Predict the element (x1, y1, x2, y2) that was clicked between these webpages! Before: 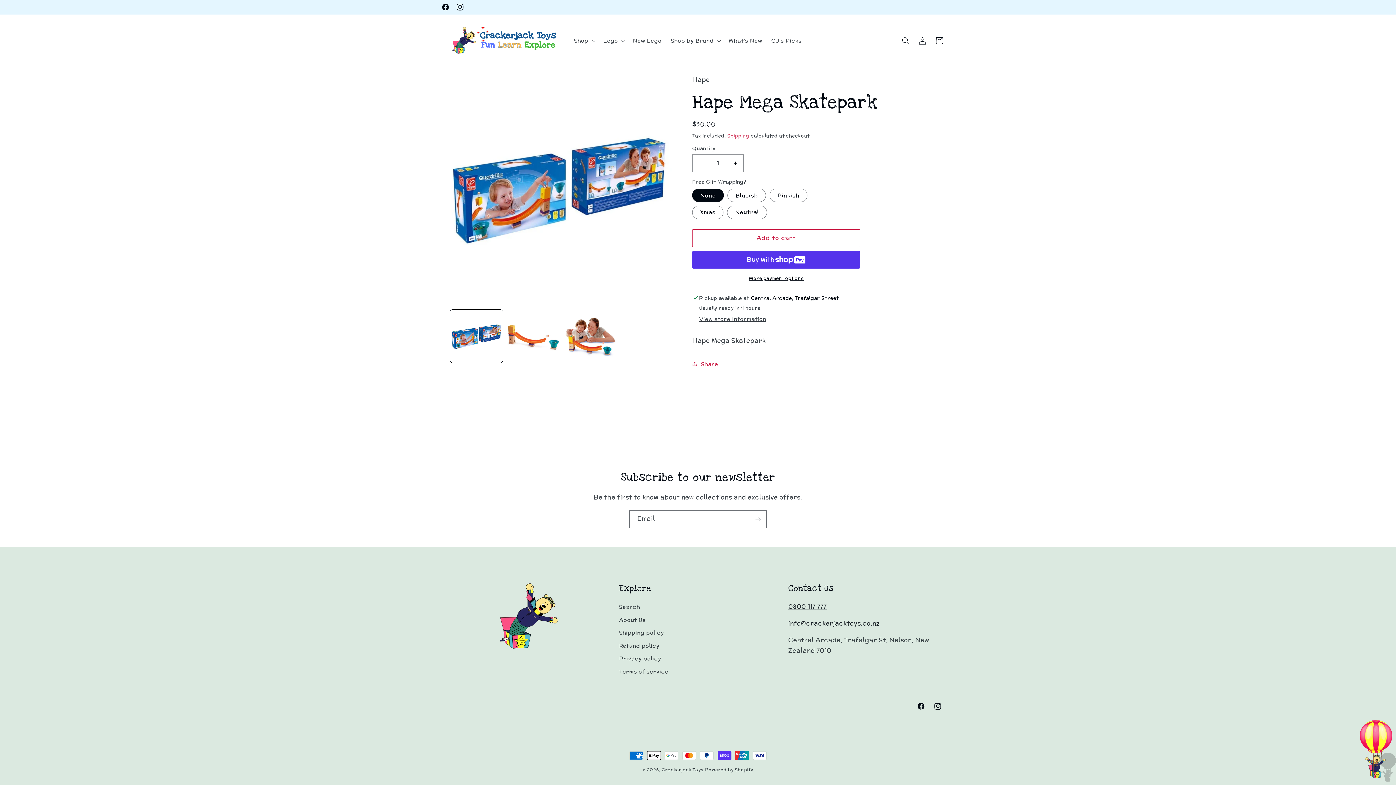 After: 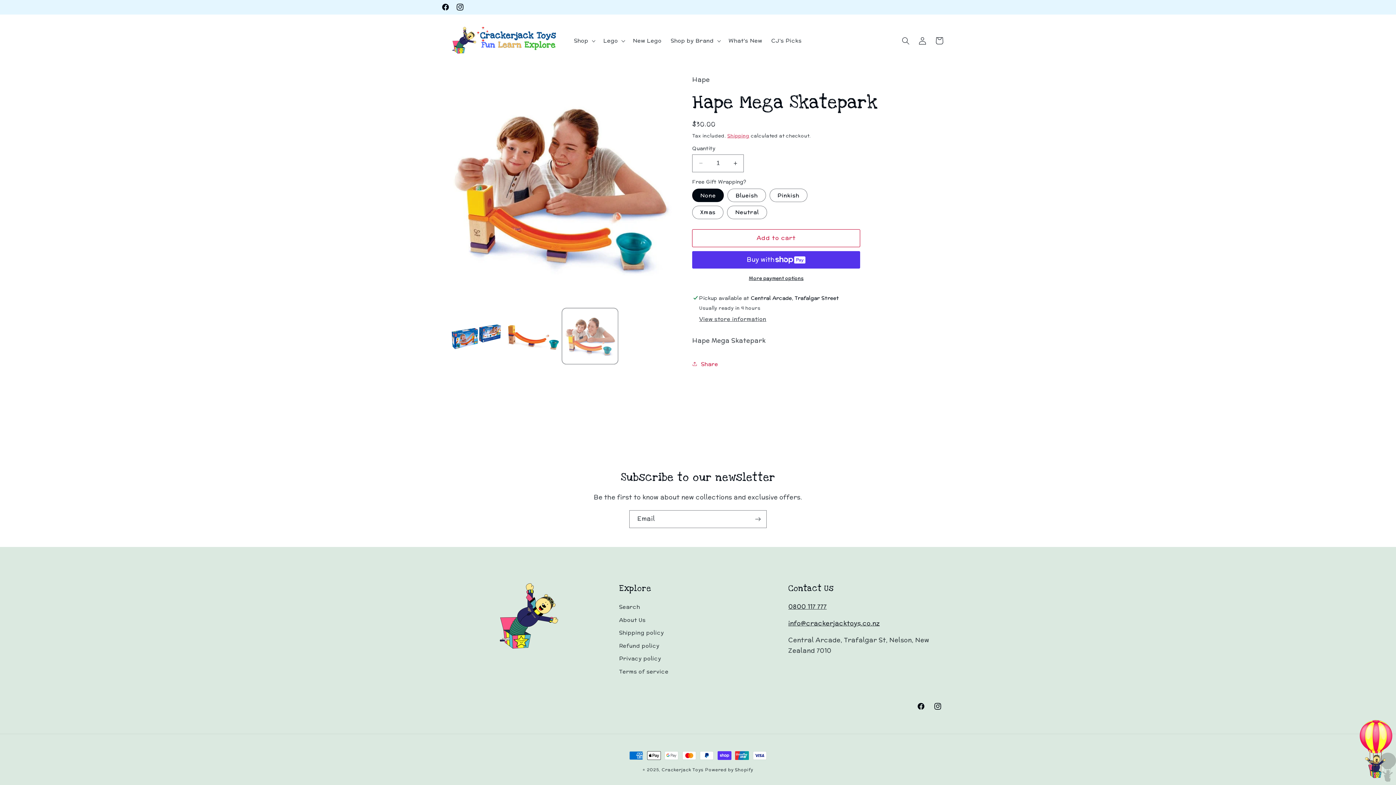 Action: label: Load image 3 in gallery view bbox: (563, 309, 616, 362)